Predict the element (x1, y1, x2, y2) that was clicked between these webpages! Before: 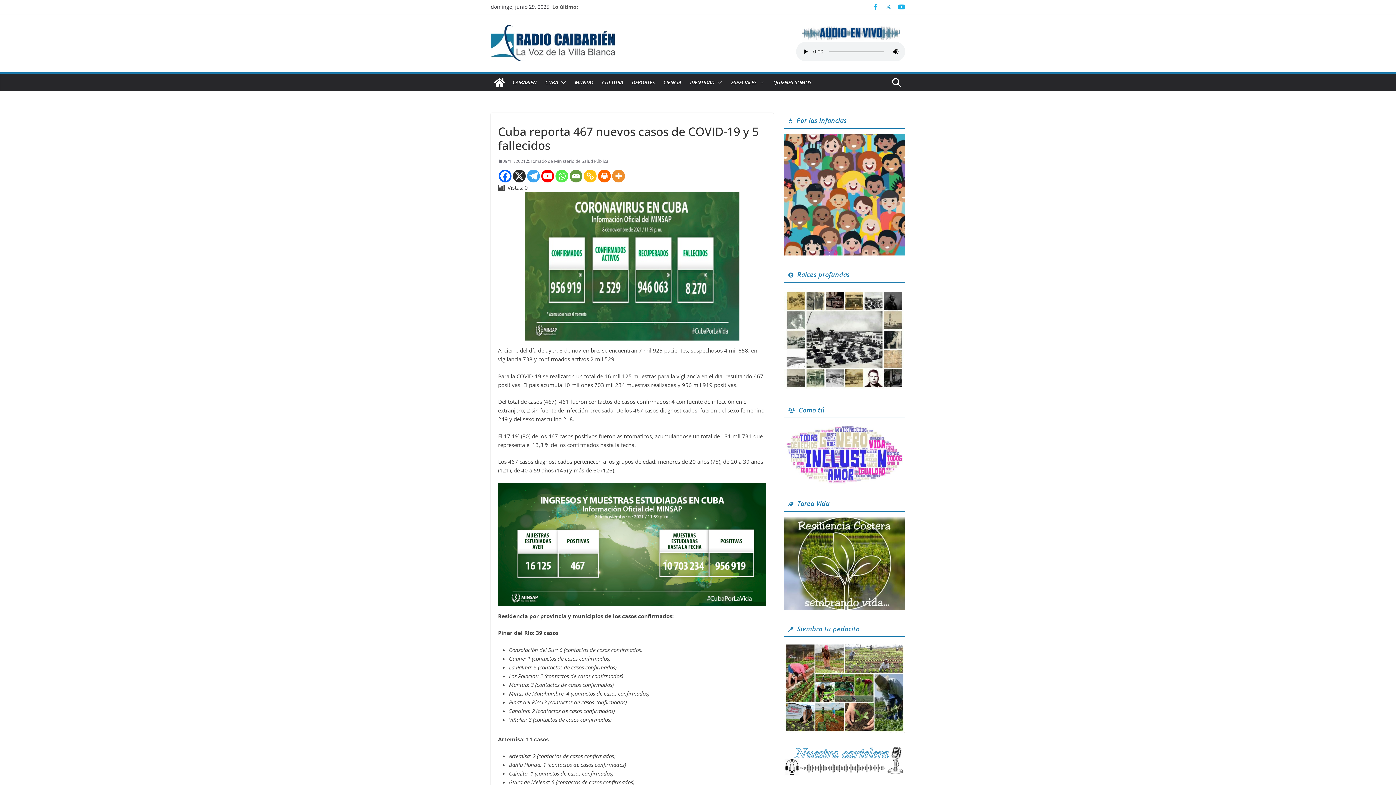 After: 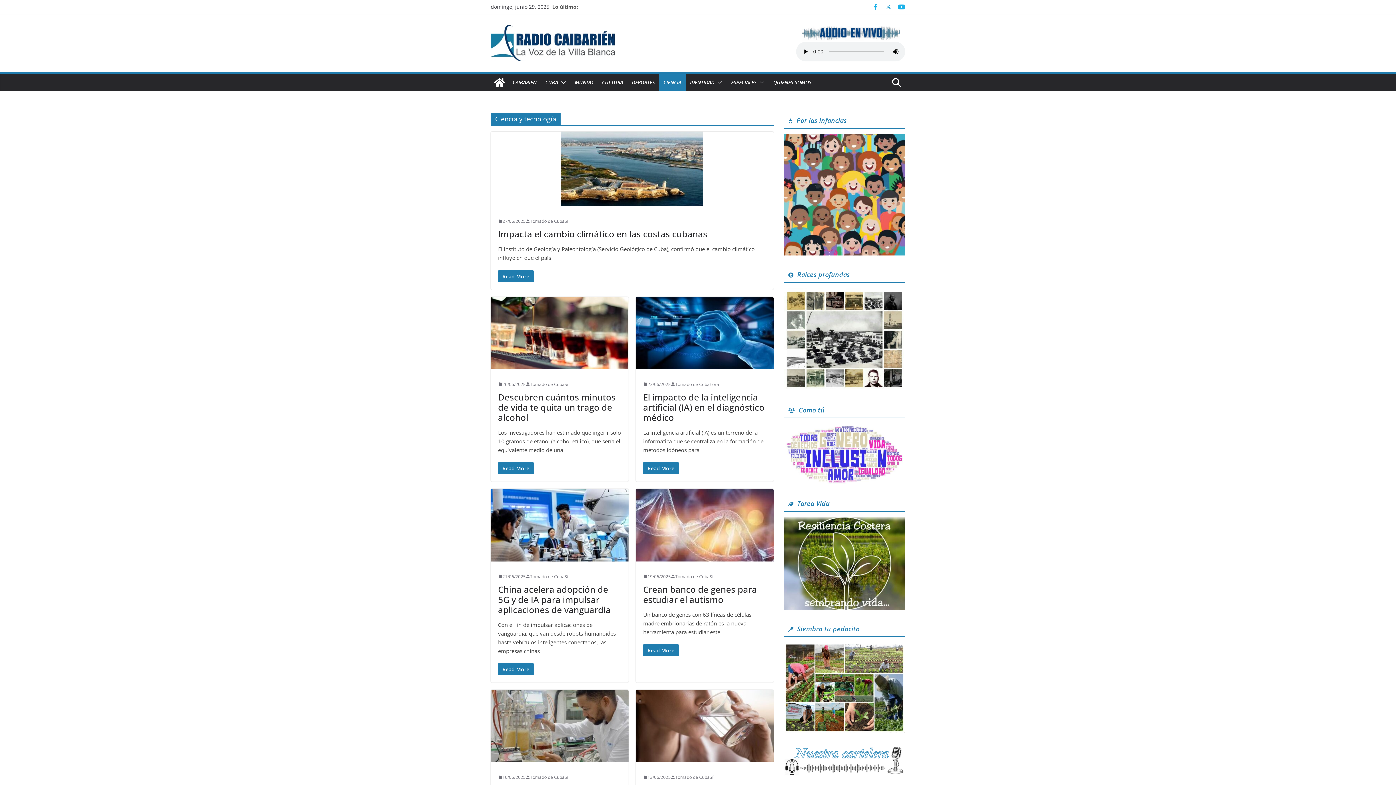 Action: bbox: (663, 77, 681, 87) label: CIENCIA